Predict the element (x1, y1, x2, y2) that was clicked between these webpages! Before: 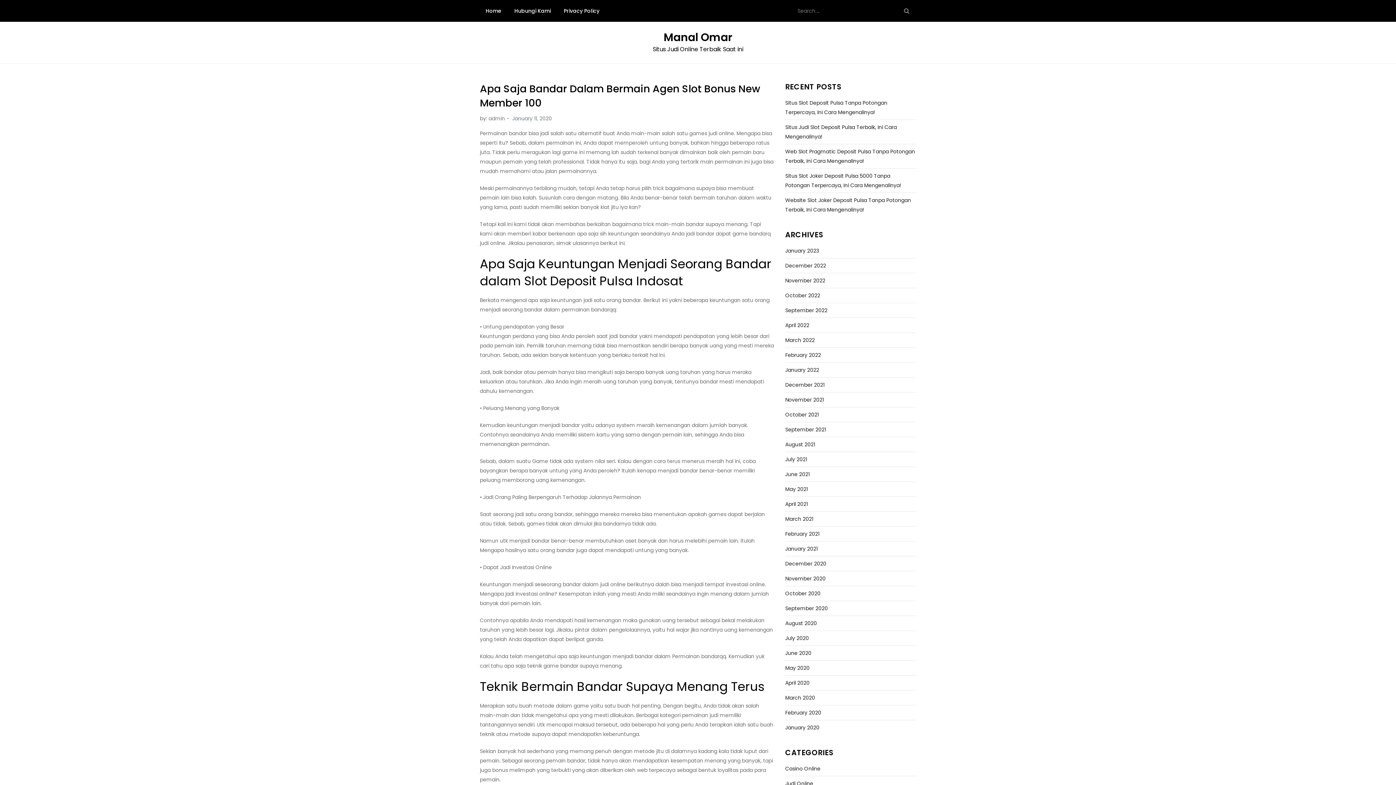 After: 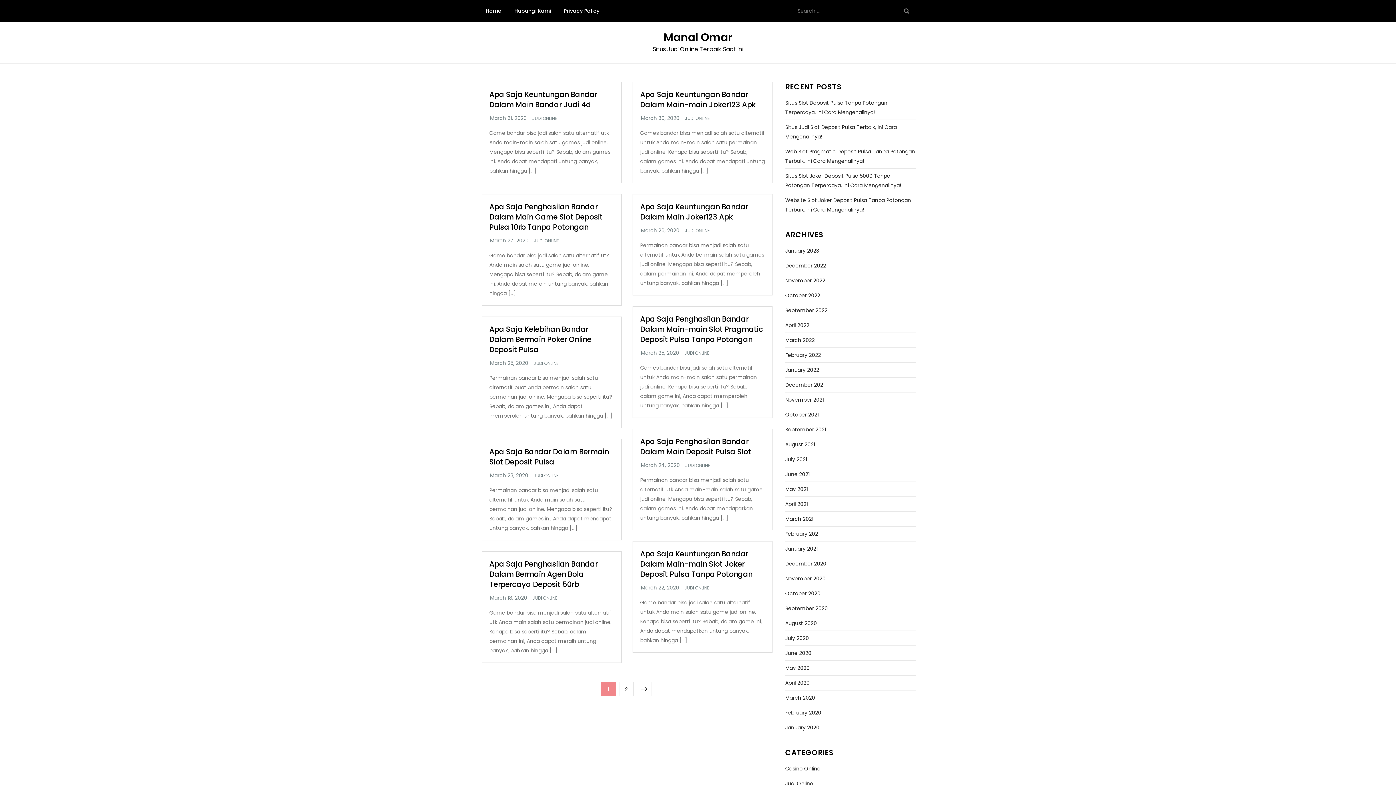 Action: bbox: (785, 693, 815, 702) label: March 2020